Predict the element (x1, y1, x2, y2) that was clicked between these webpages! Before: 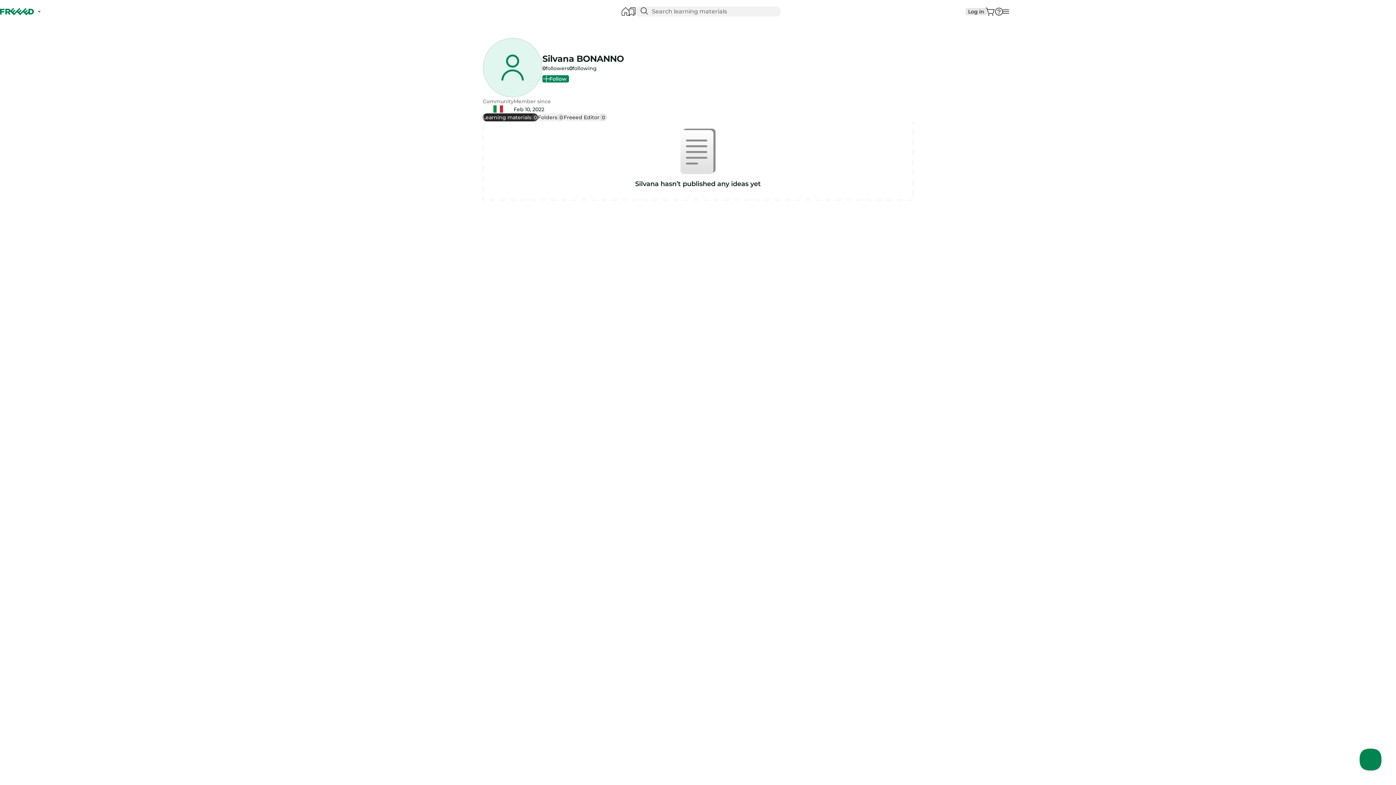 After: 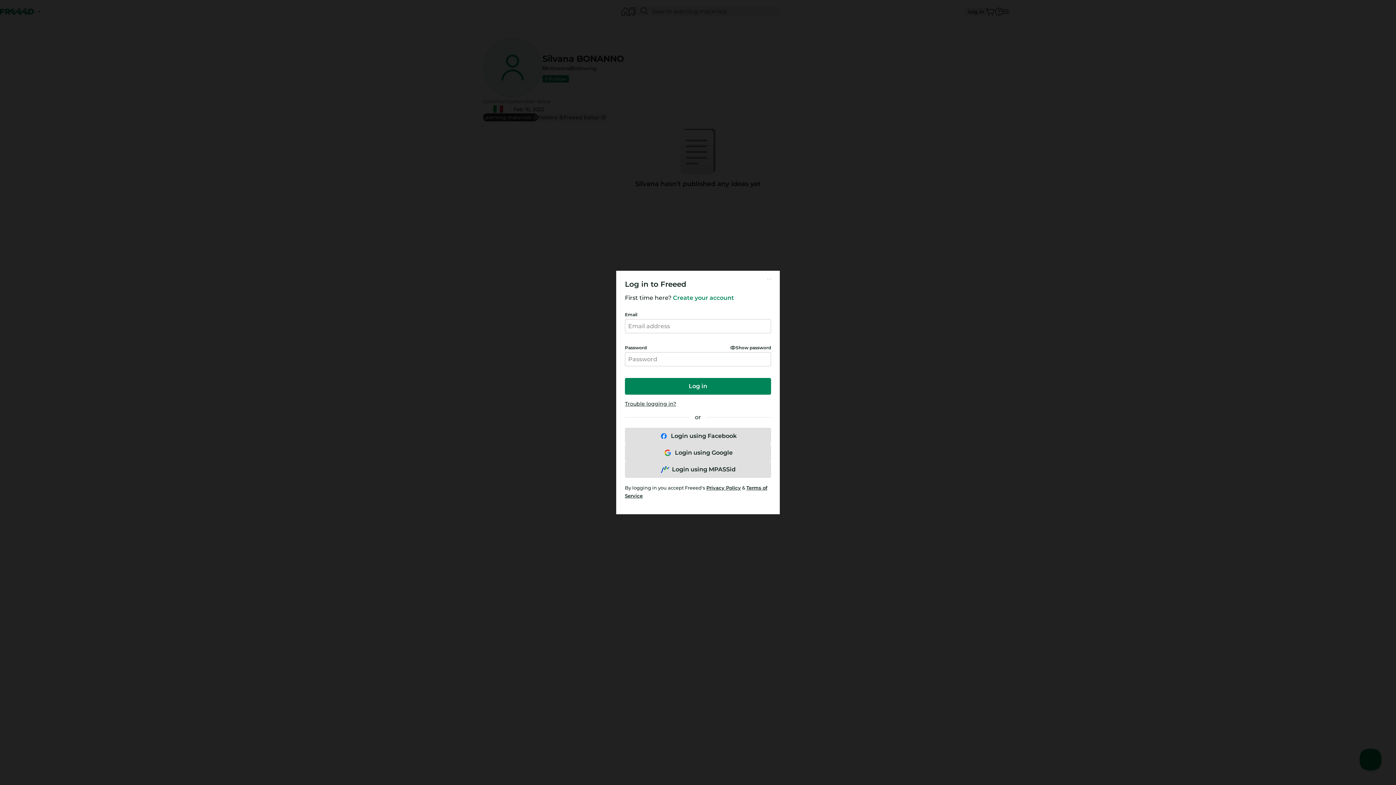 Action: bbox: (965, 8, 987, 15) label: Log in